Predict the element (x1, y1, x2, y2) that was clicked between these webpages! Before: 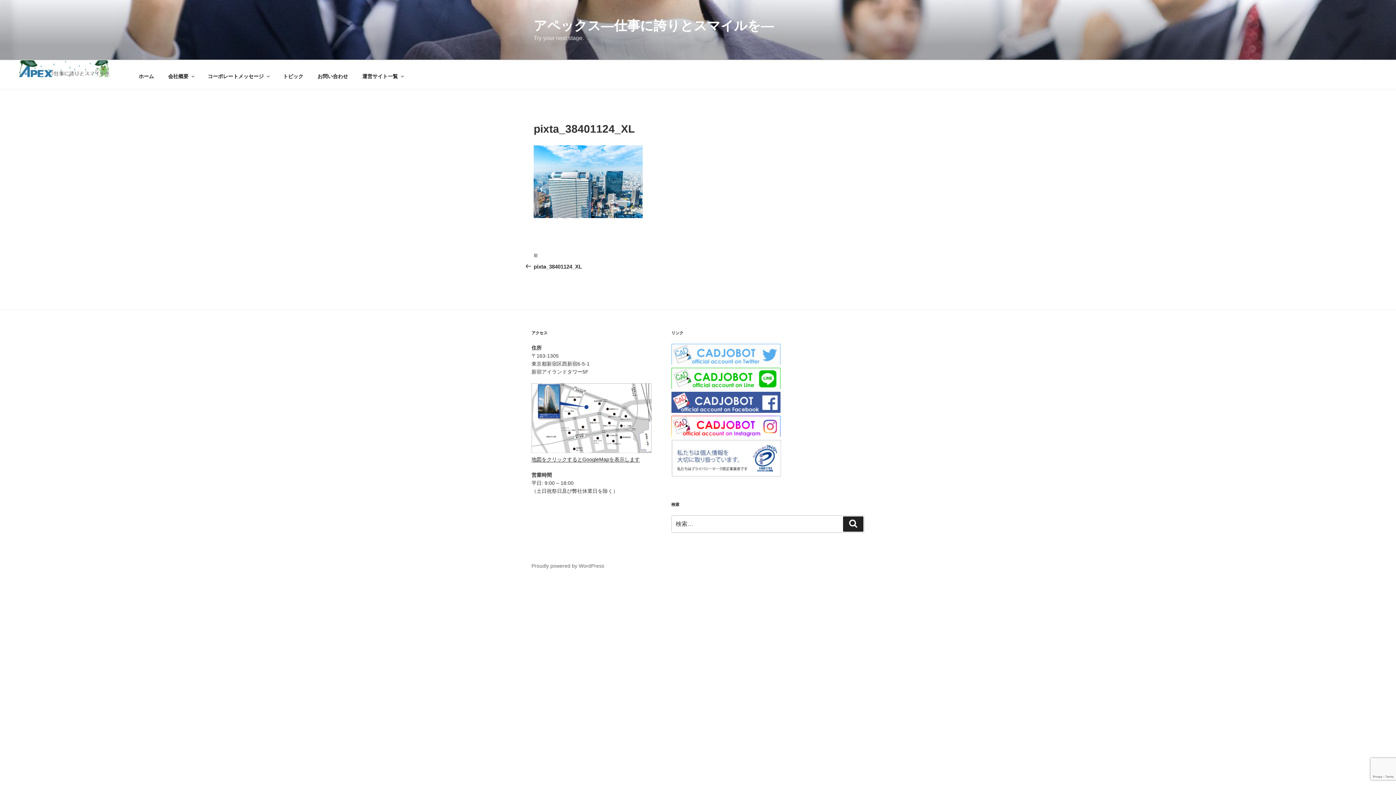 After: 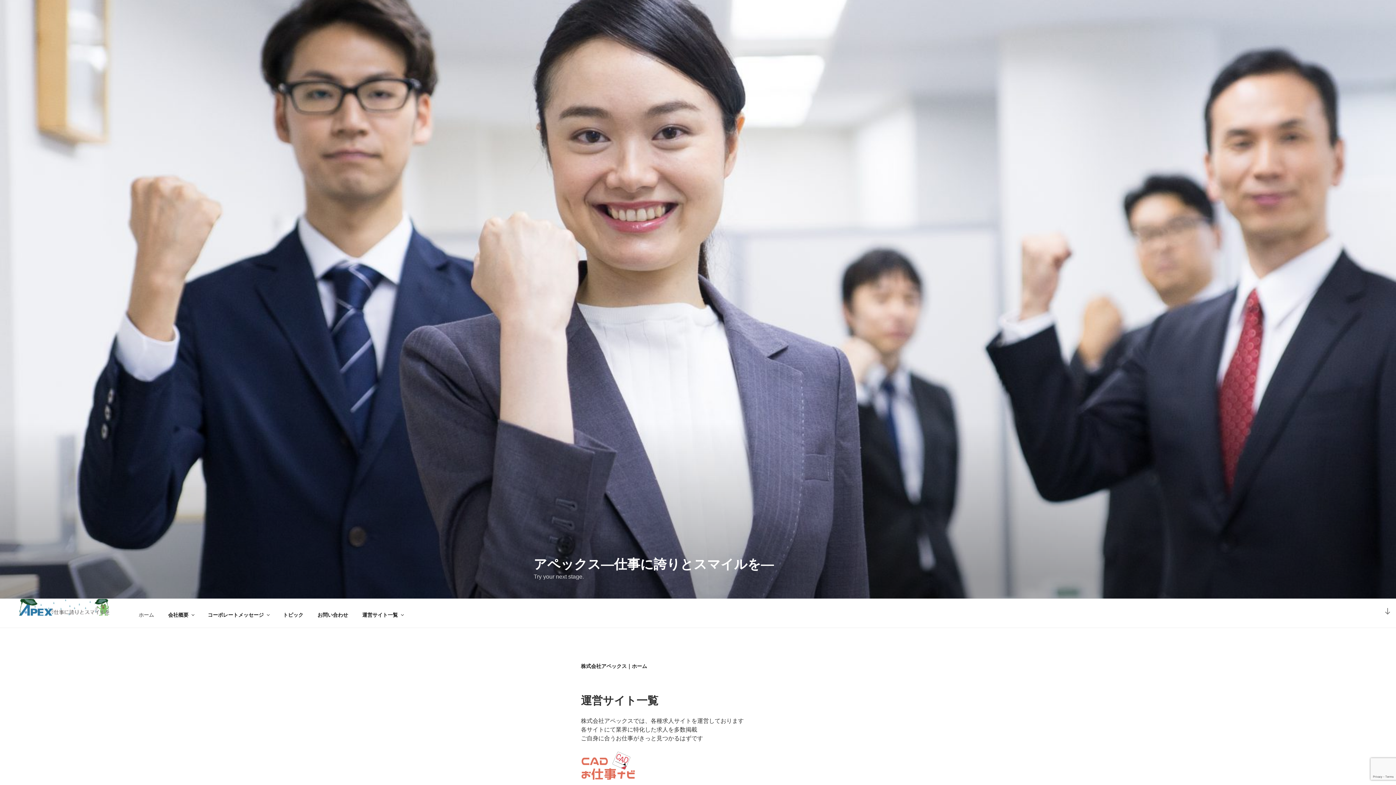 Action: bbox: (132, 67, 160, 85) label: ホーム